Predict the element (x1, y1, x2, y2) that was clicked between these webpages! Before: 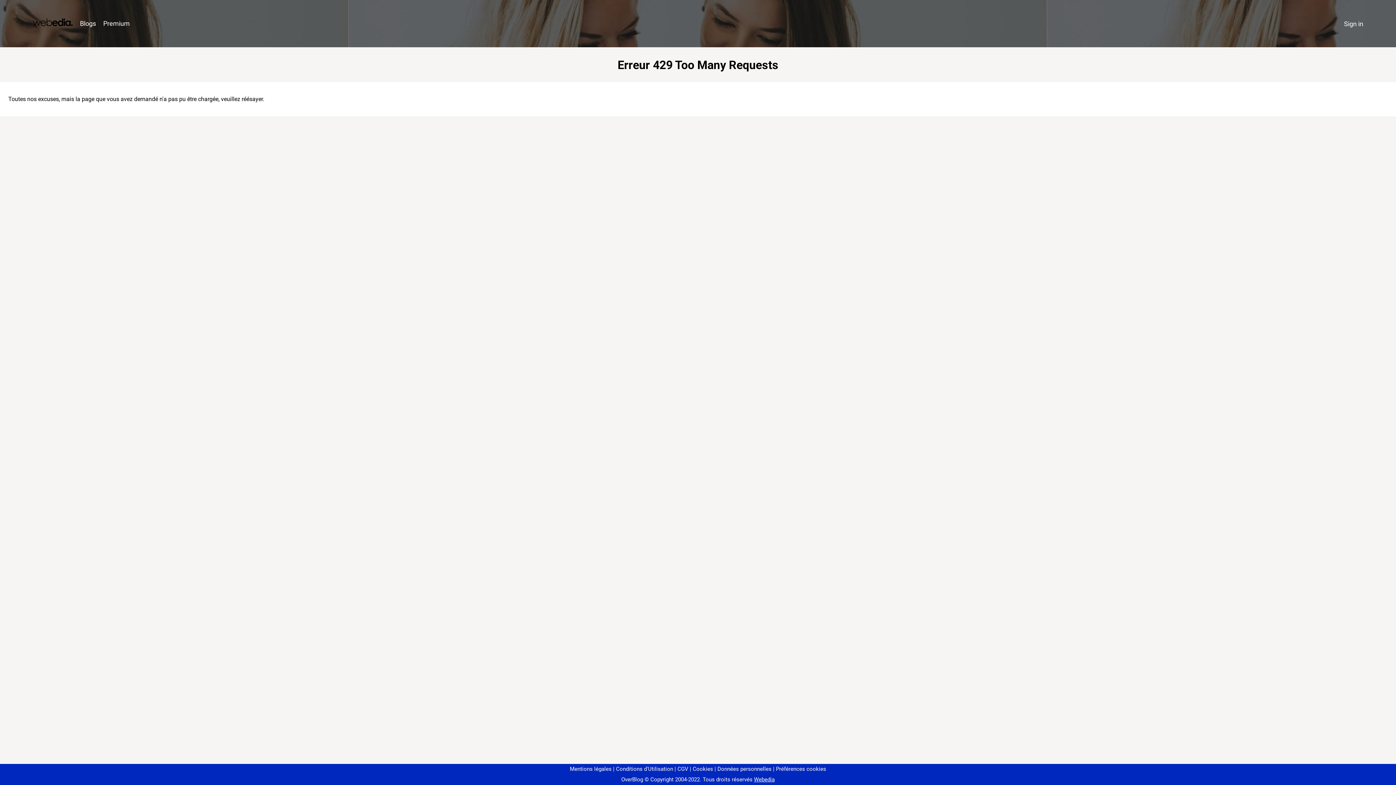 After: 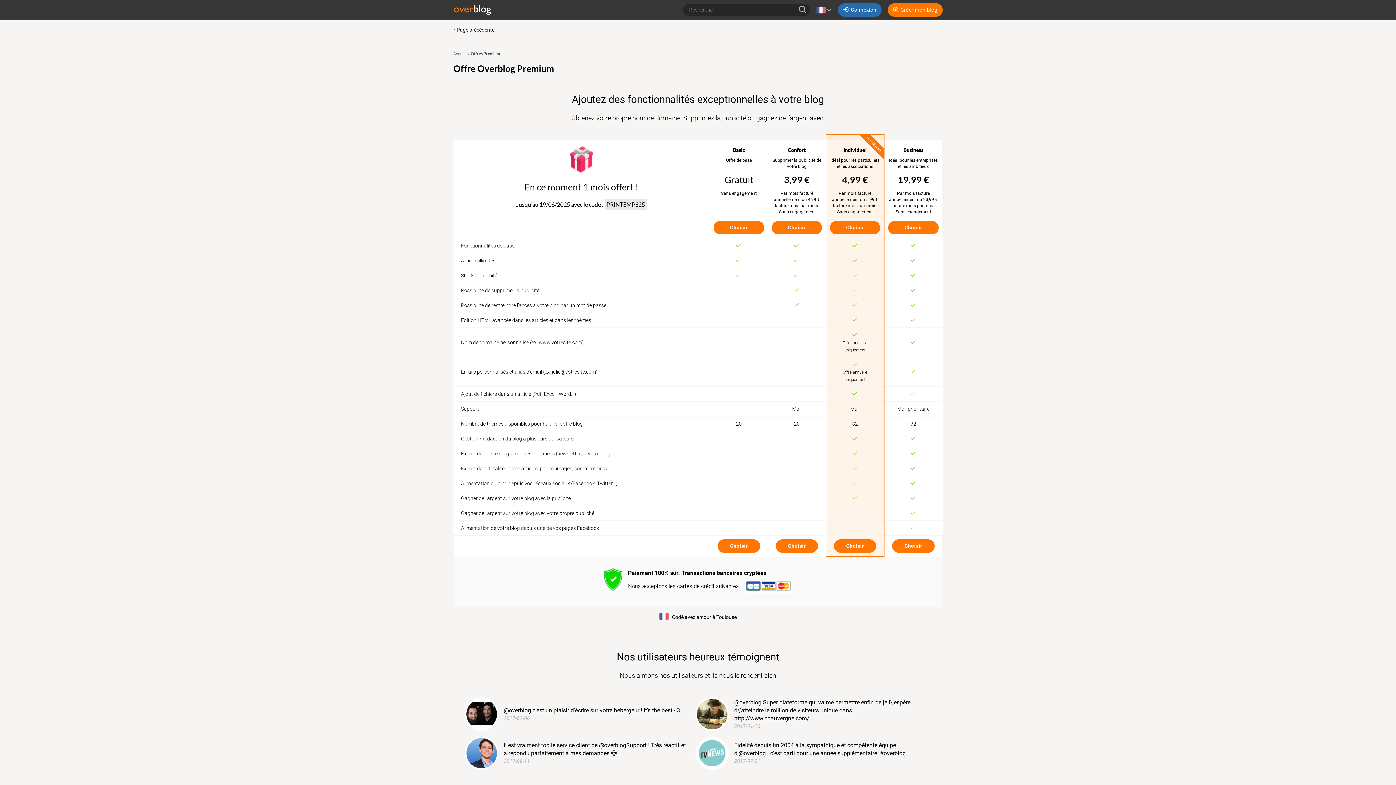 Action: label: Premium bbox: (99, 16, 133, 31)